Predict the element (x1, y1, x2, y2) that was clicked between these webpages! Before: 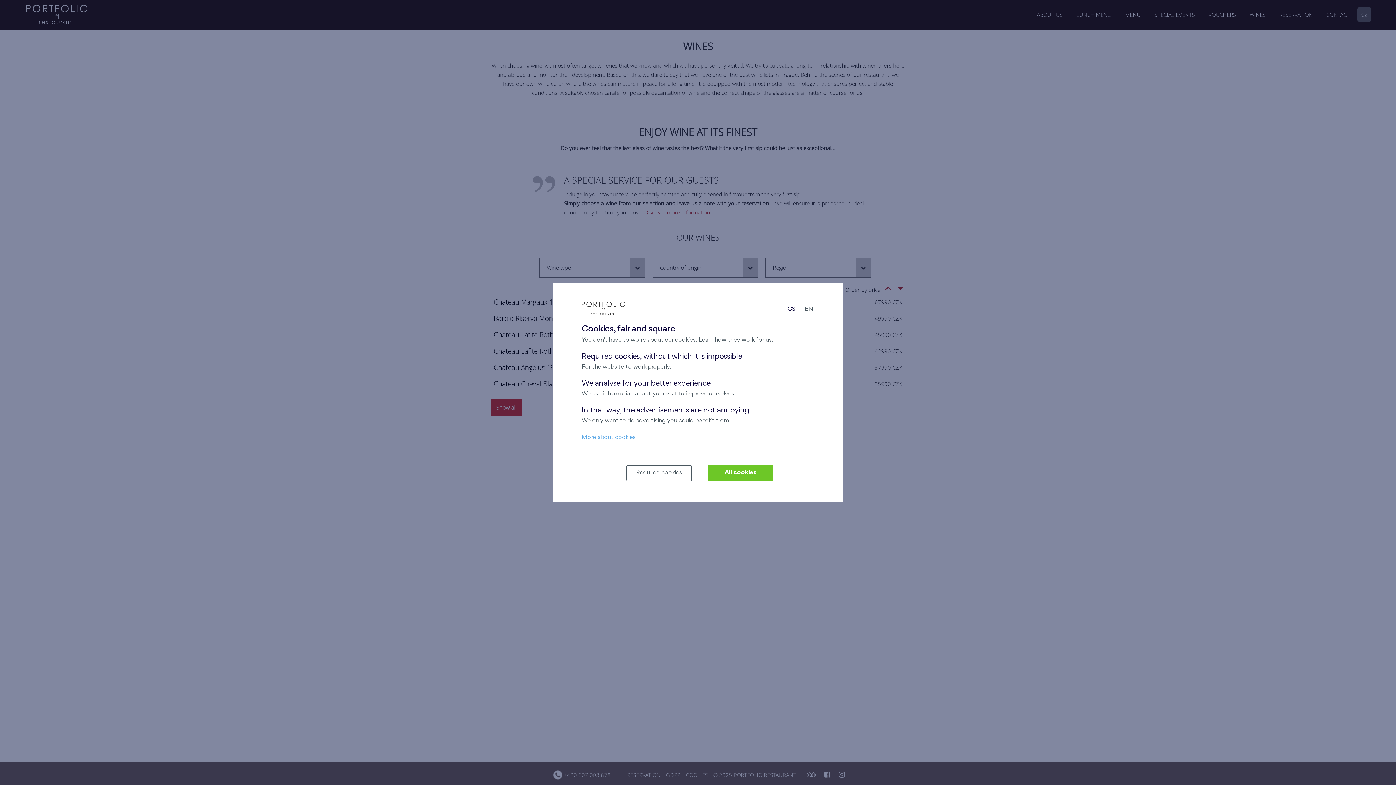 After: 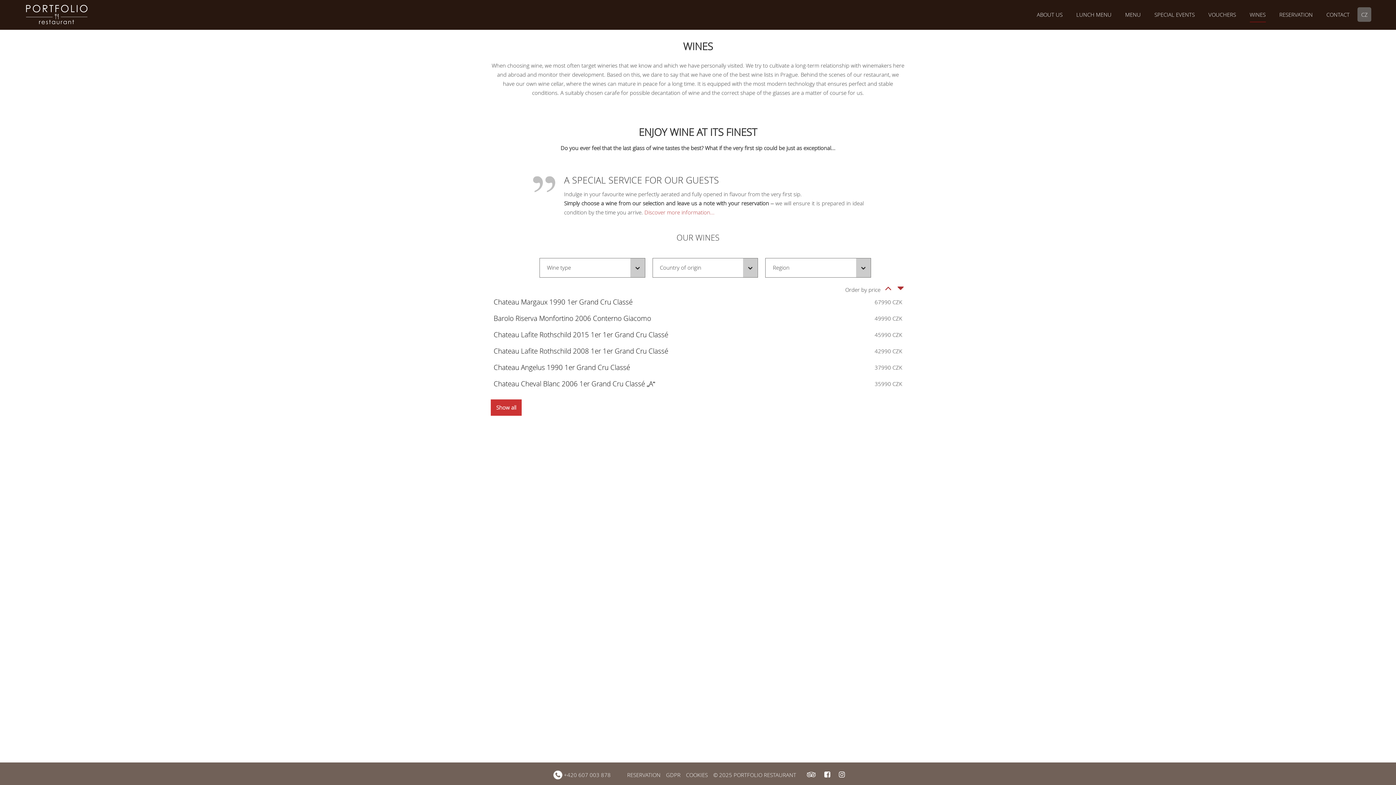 Action: label: All cookies bbox: (708, 465, 773, 481)